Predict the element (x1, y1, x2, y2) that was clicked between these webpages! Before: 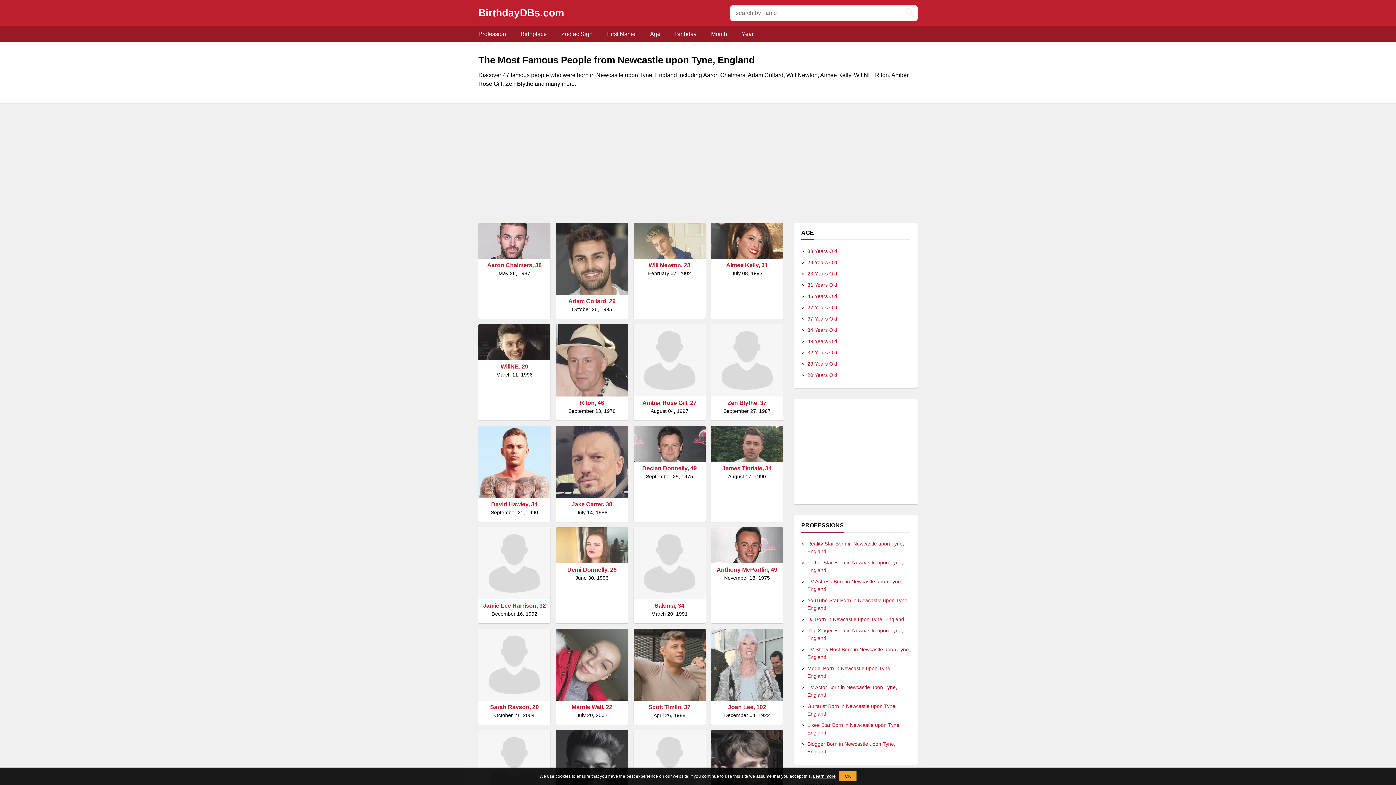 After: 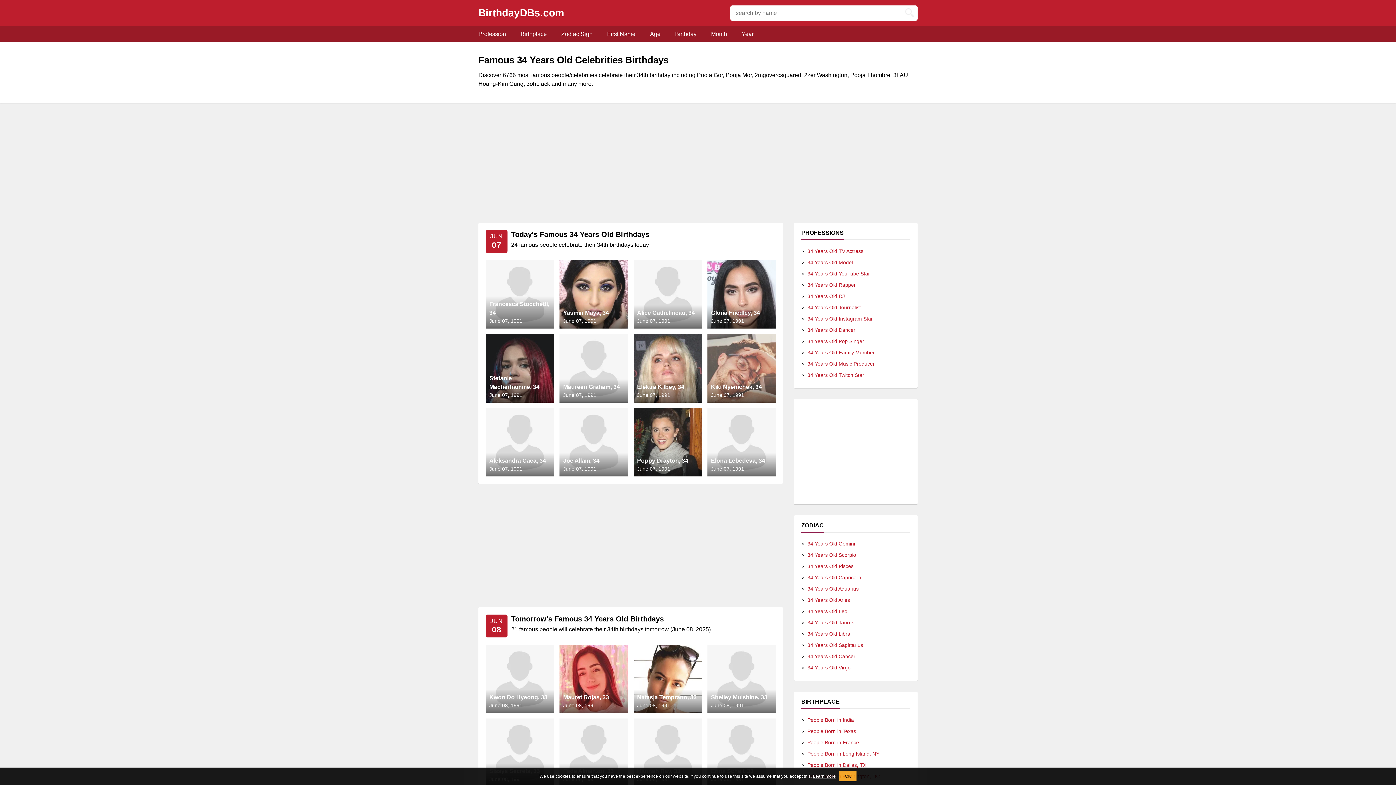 Action: bbox: (807, 324, 910, 336) label: 34 Years Old